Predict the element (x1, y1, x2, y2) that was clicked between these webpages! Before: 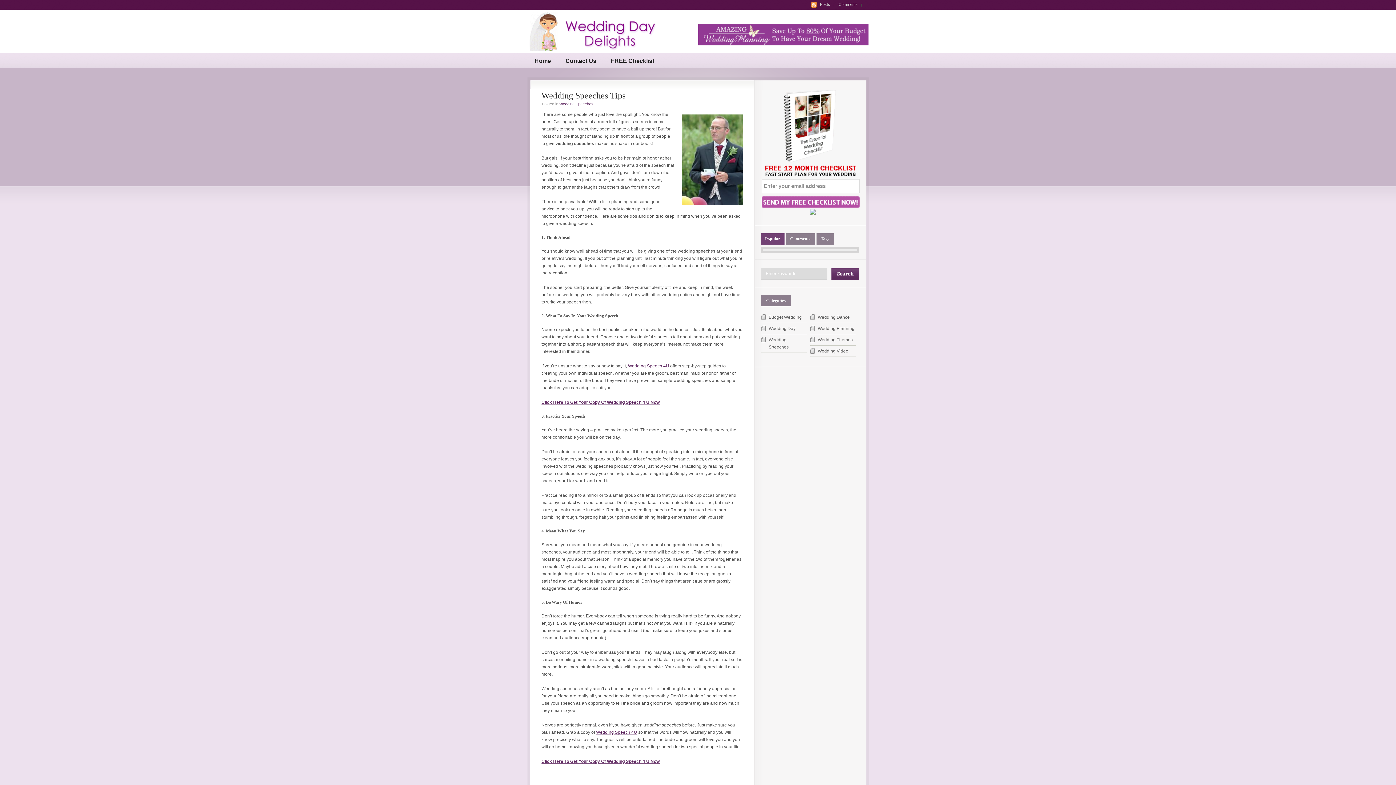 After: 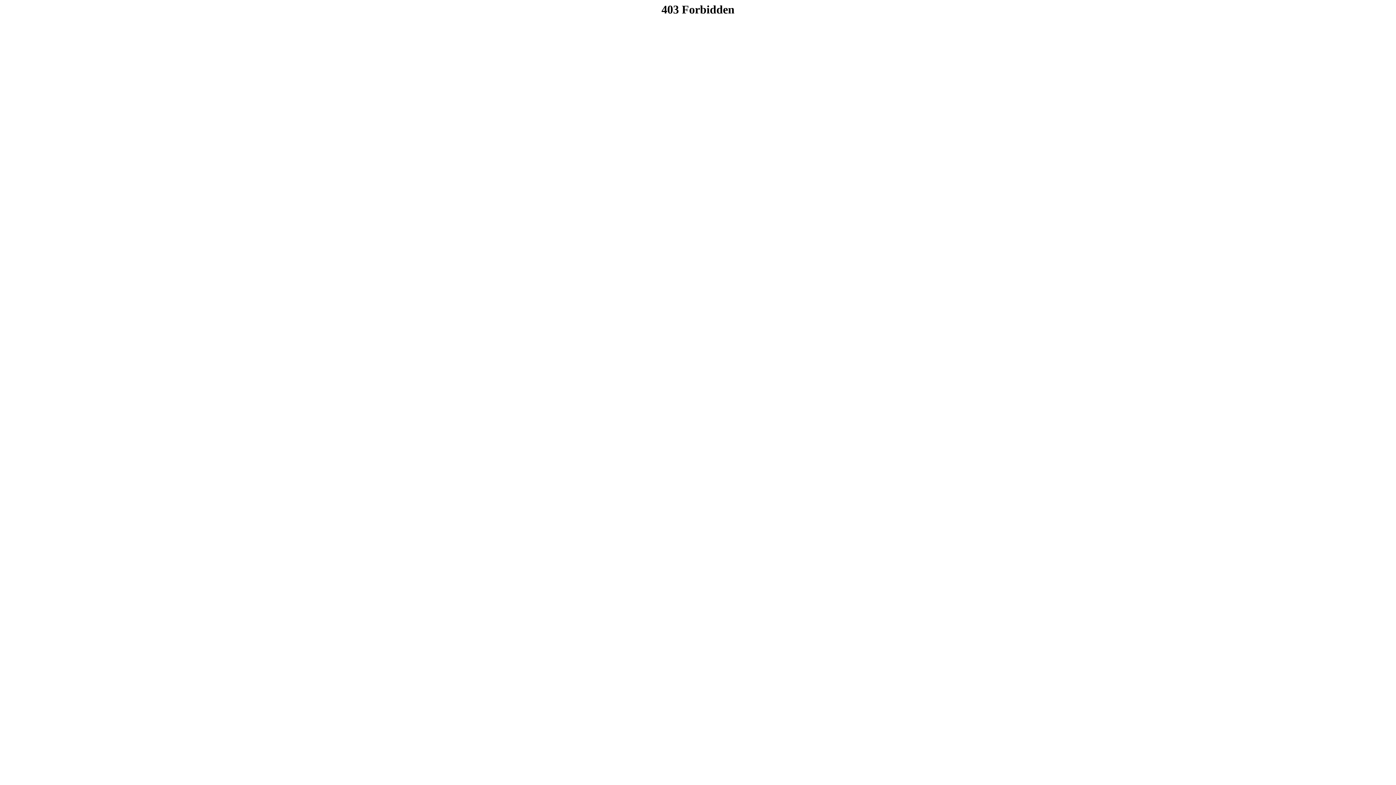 Action: bbox: (541, 759, 659, 764) label: Click Here To Get Your Copy Of Wedding Speech 4 U Now